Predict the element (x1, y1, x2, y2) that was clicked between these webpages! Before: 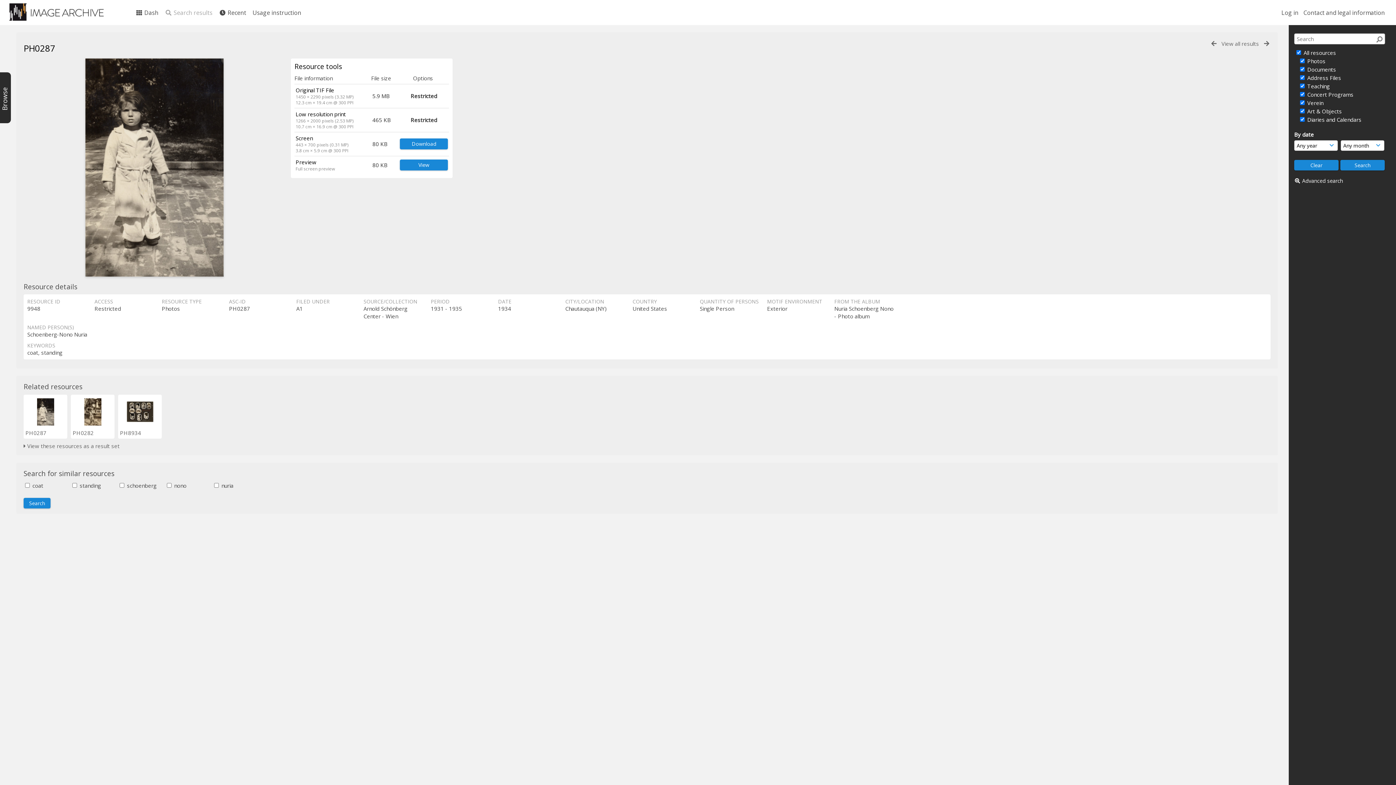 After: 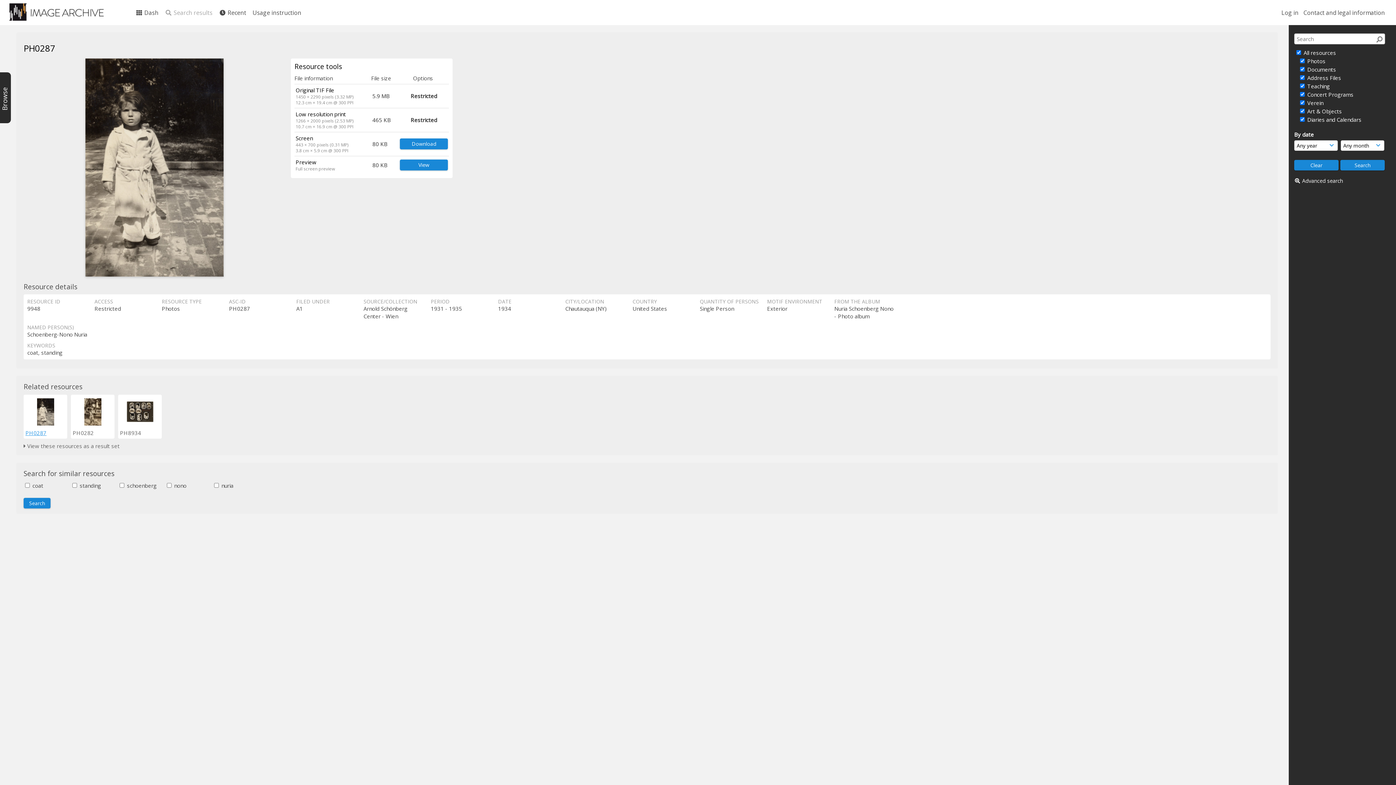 Action: bbox: (25, 429, 46, 436) label: PH0287